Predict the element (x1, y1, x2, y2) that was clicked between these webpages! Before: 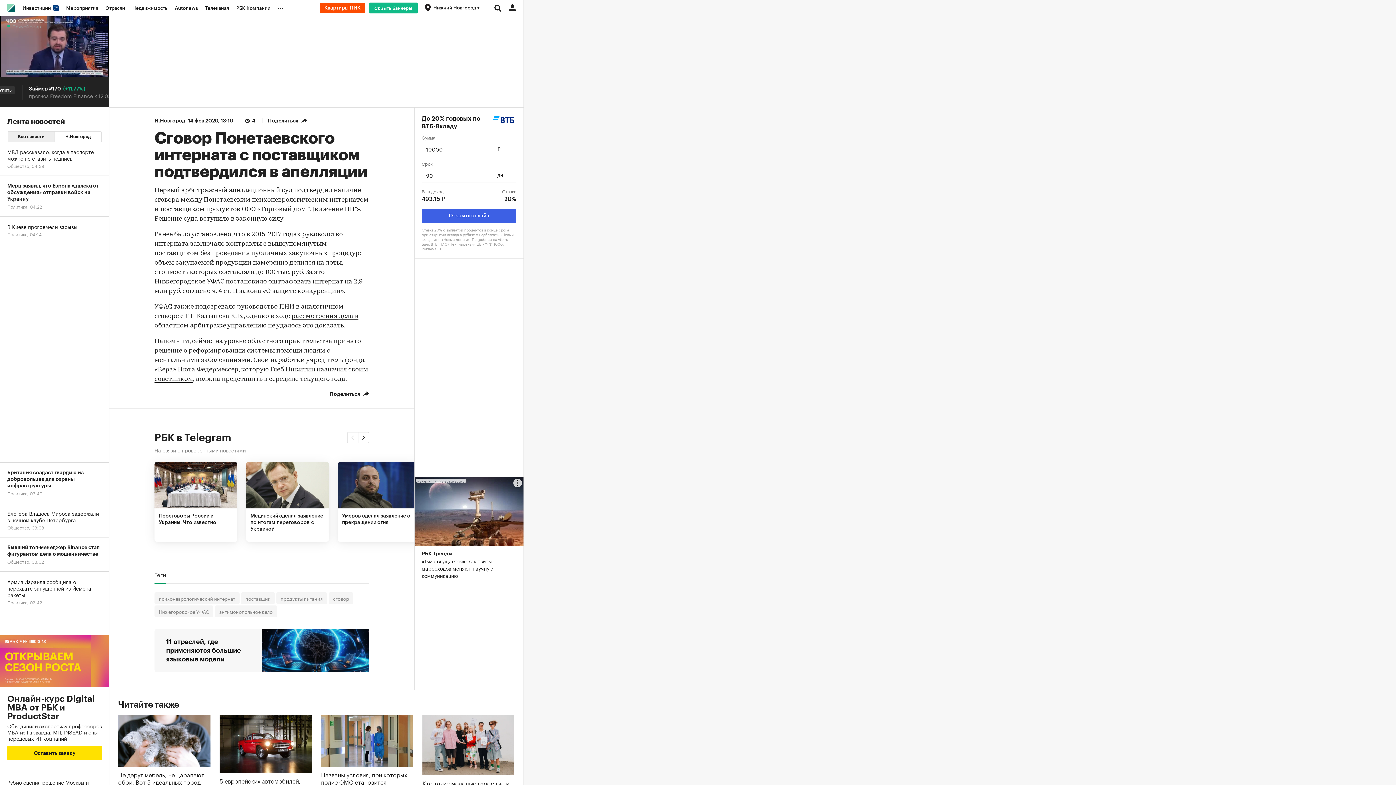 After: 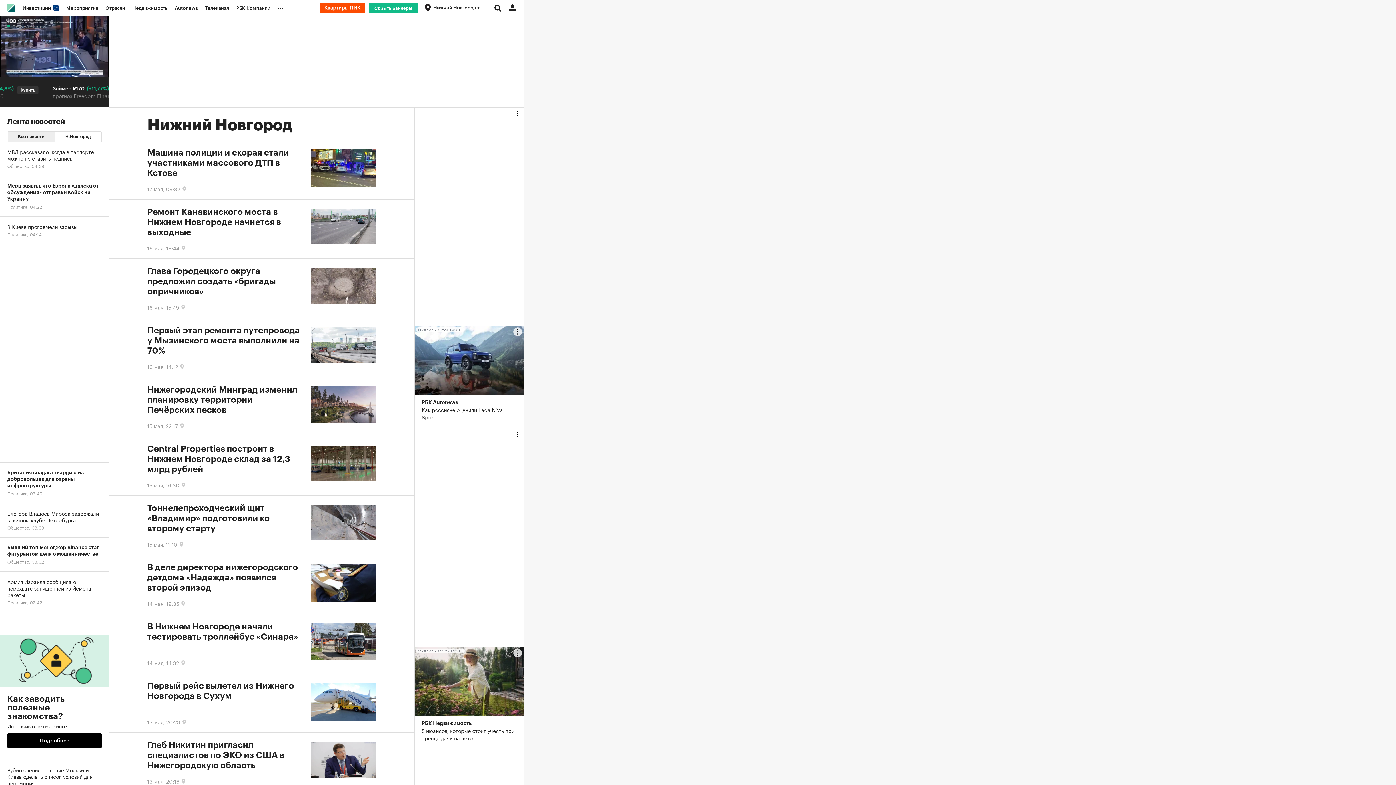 Action: bbox: (154, 118, 185, 123) label: Н.Новгород